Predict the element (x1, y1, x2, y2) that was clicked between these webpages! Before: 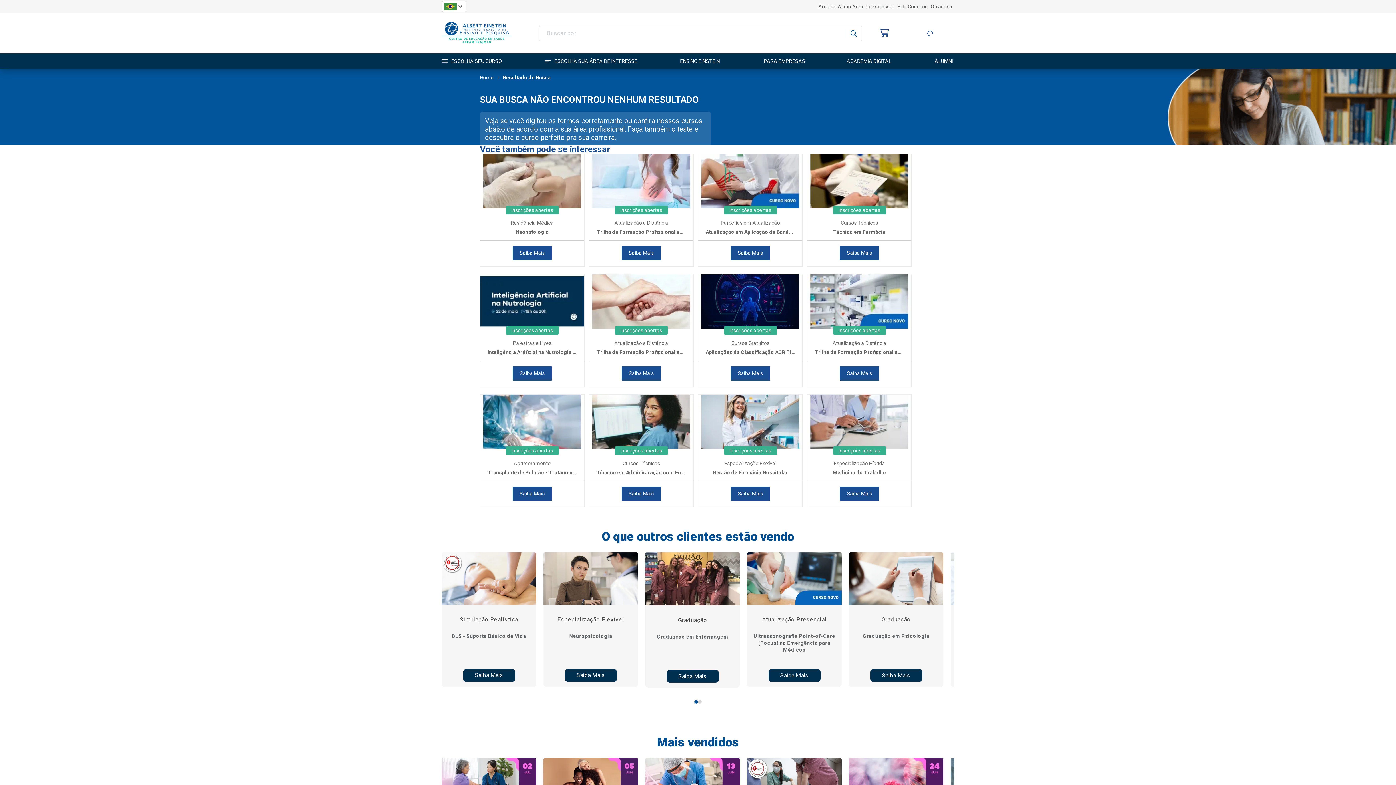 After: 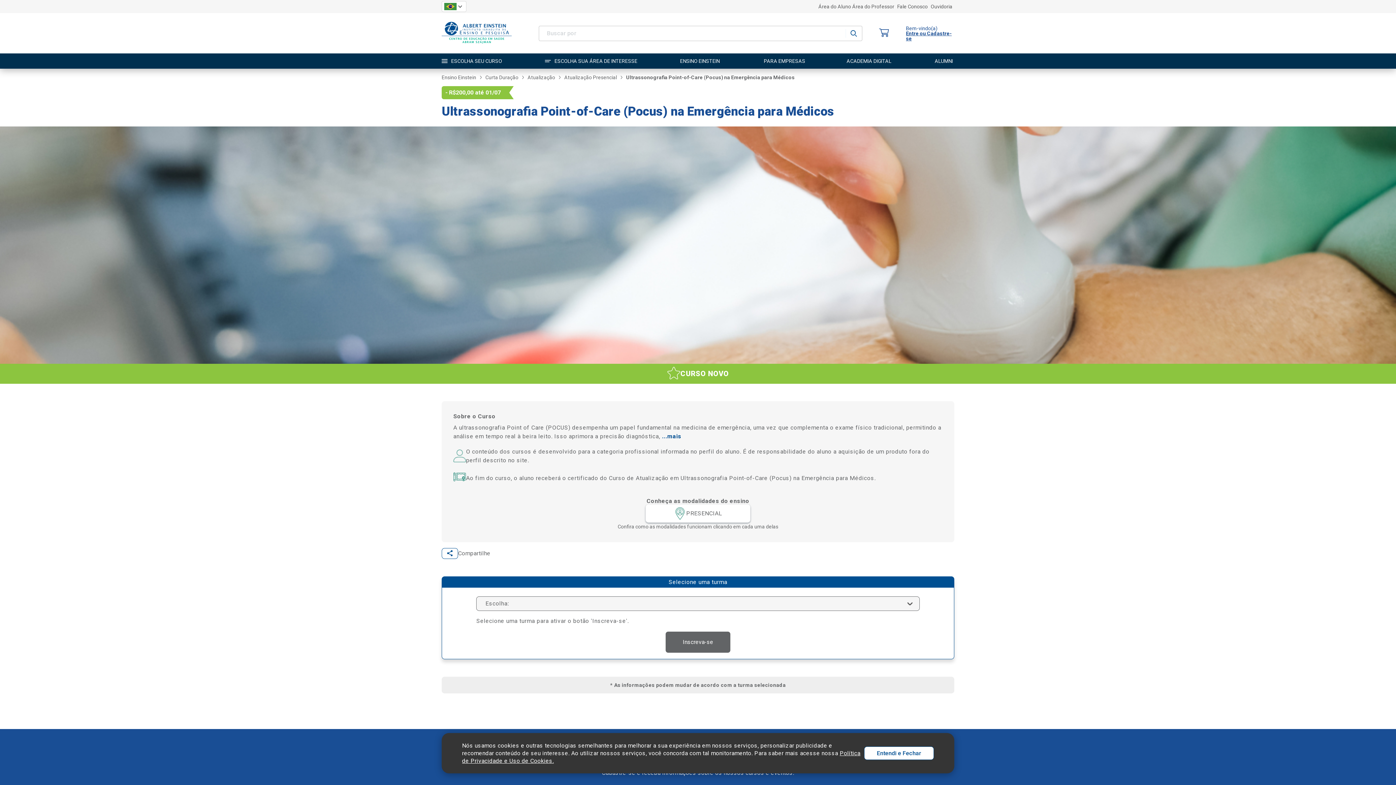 Action: bbox: (768, 669, 820, 682) label: Saiba Mais